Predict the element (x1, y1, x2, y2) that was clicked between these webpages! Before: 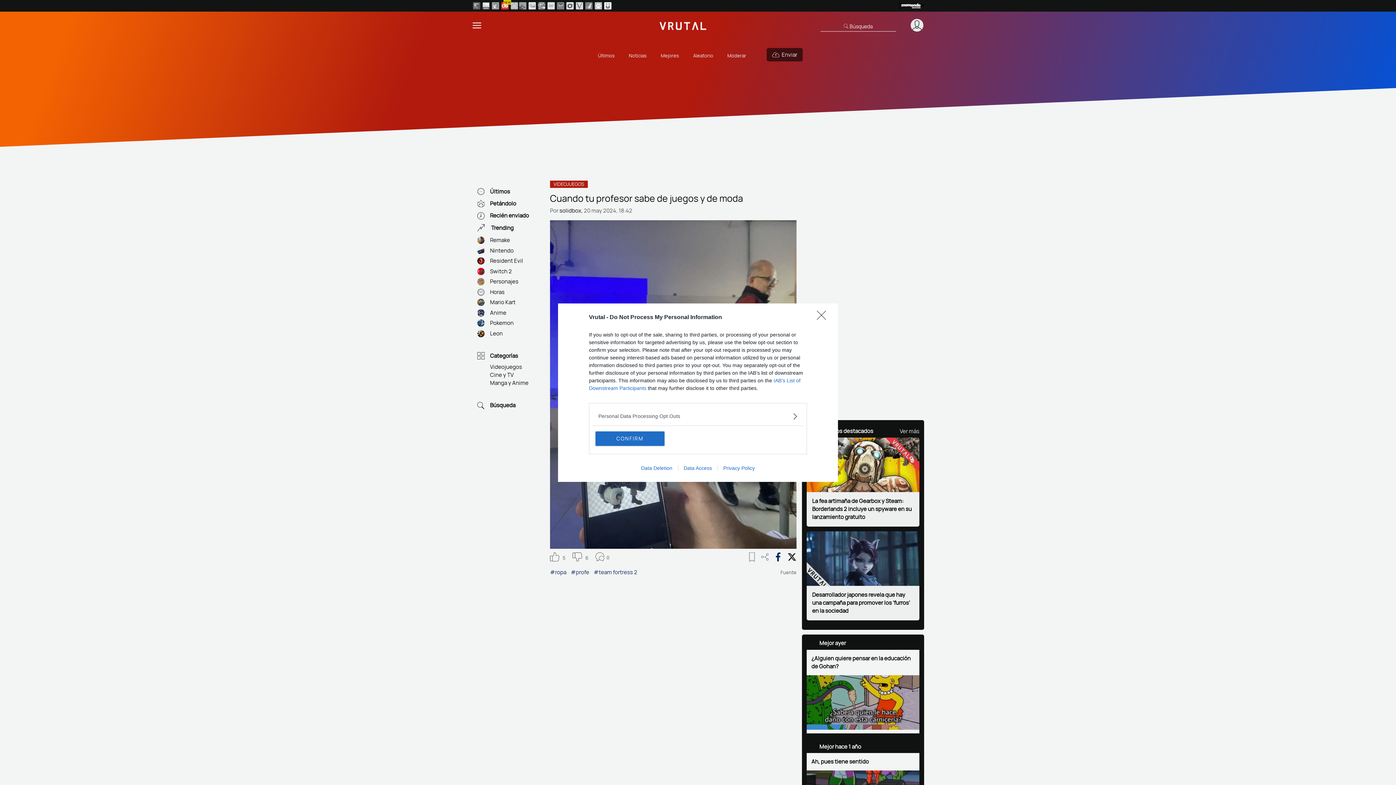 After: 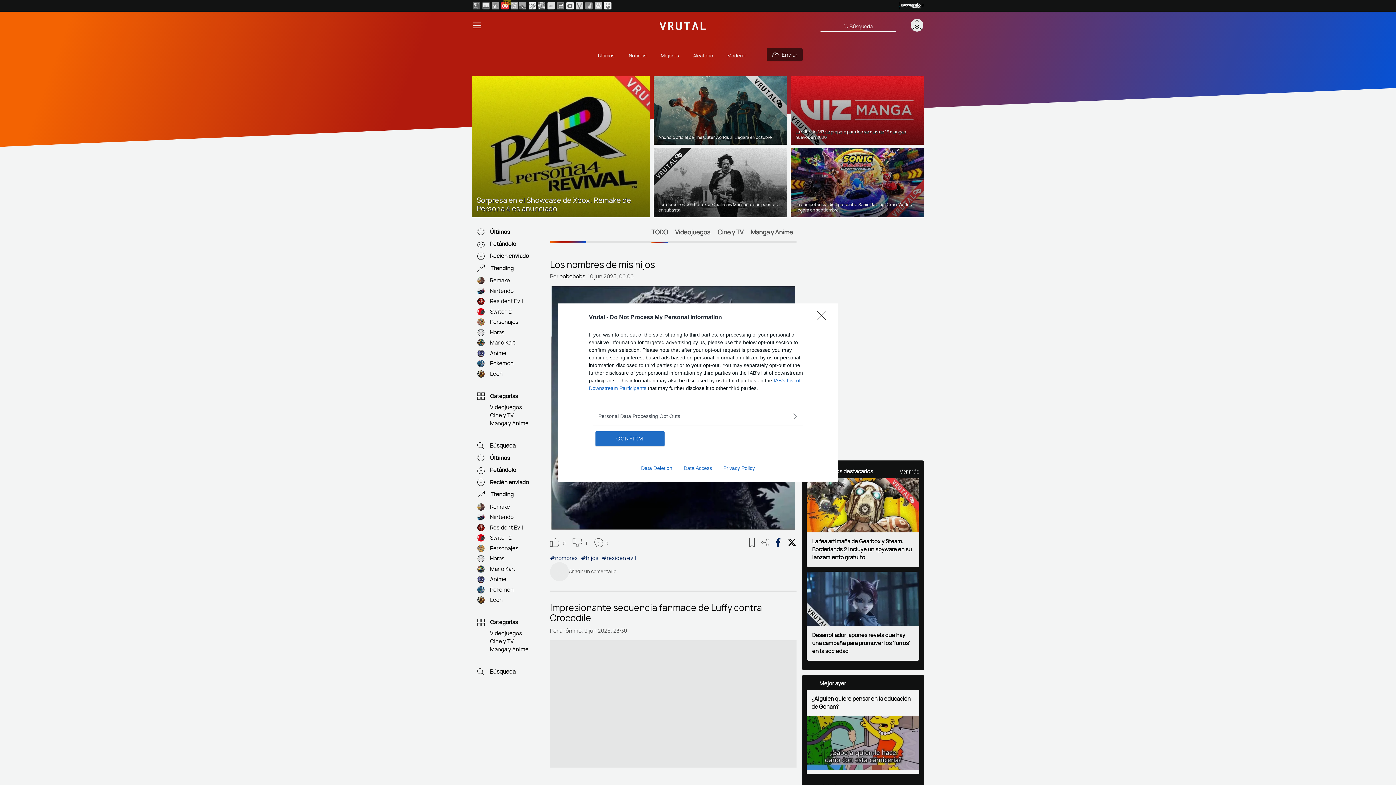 Action: label: Data Deletion bbox: (635, 465, 678, 471)